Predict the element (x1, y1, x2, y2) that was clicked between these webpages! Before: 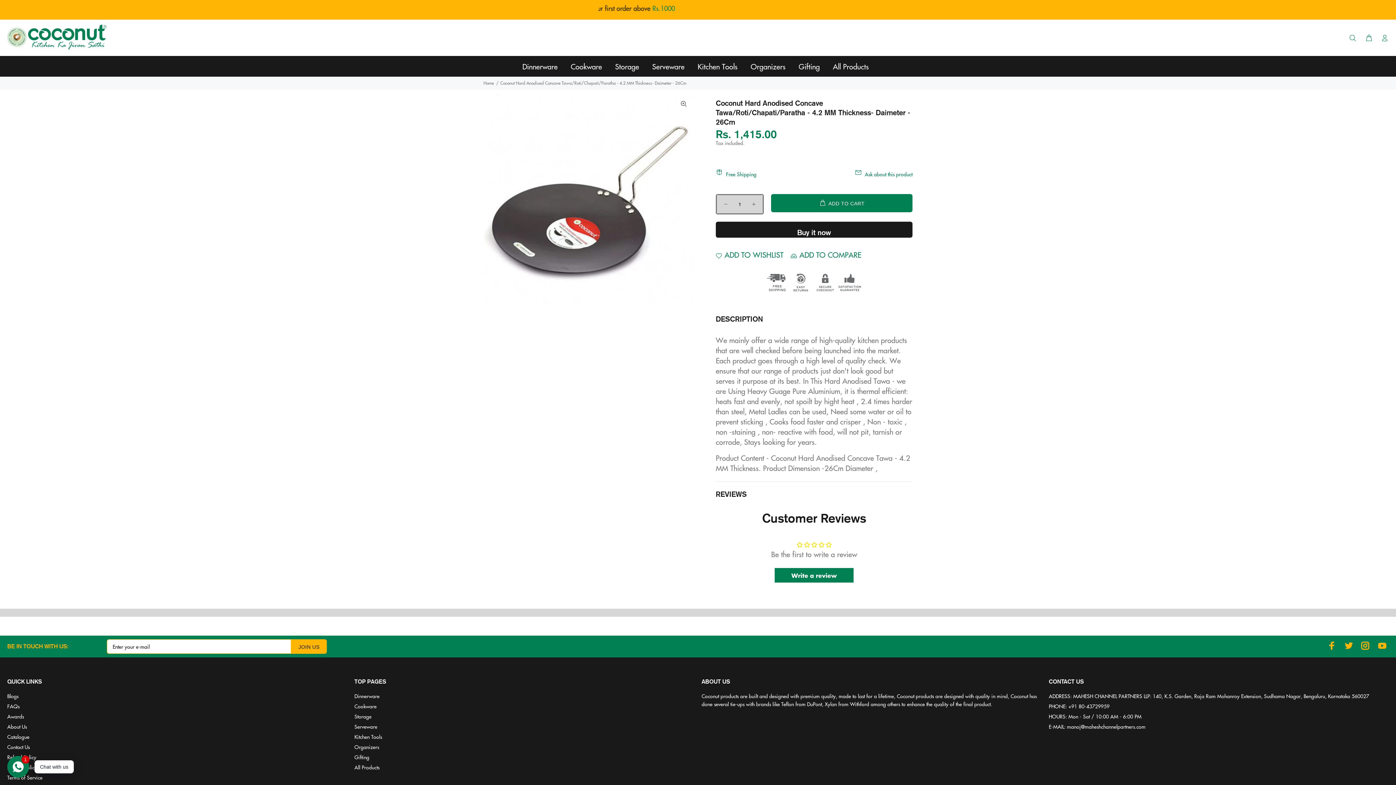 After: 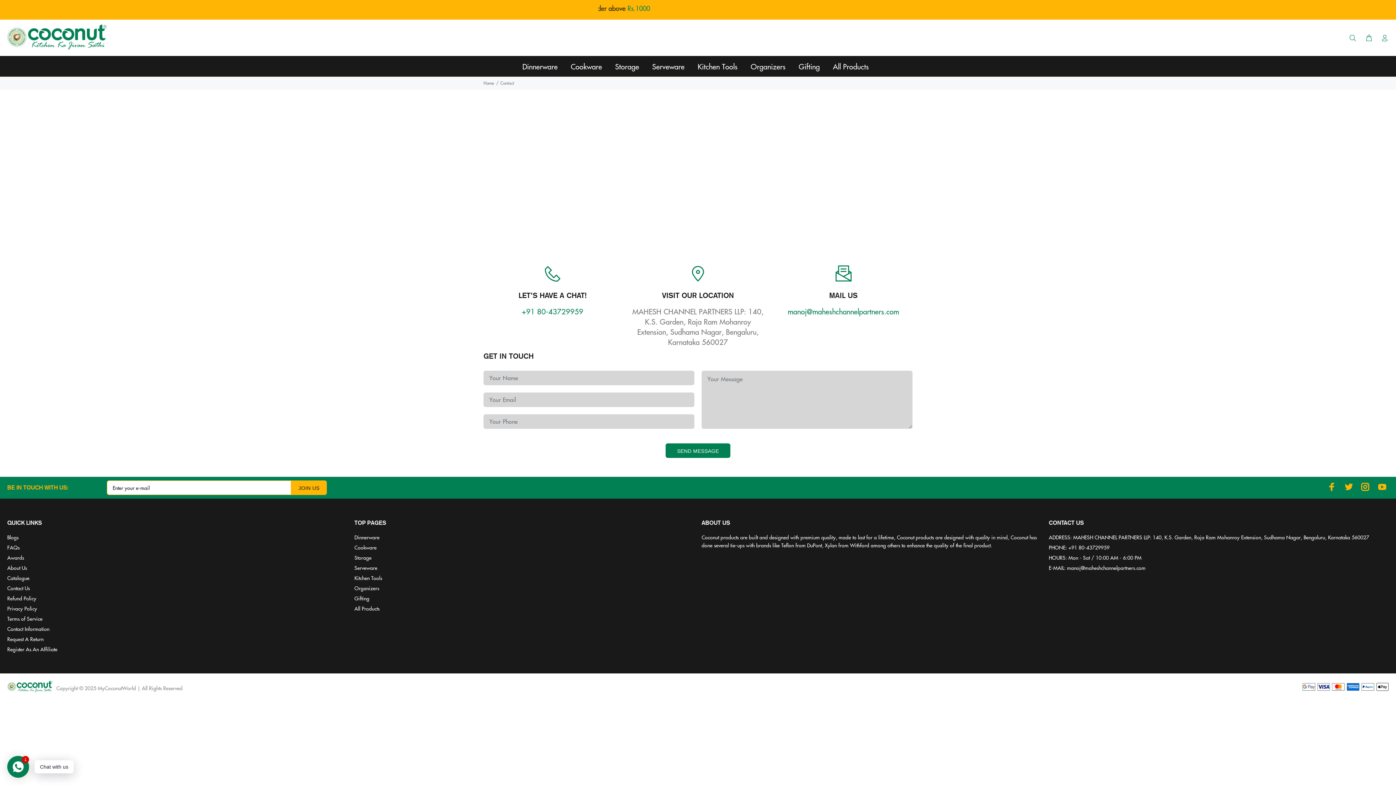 Action: label: Contact Us bbox: (7, 742, 29, 752)